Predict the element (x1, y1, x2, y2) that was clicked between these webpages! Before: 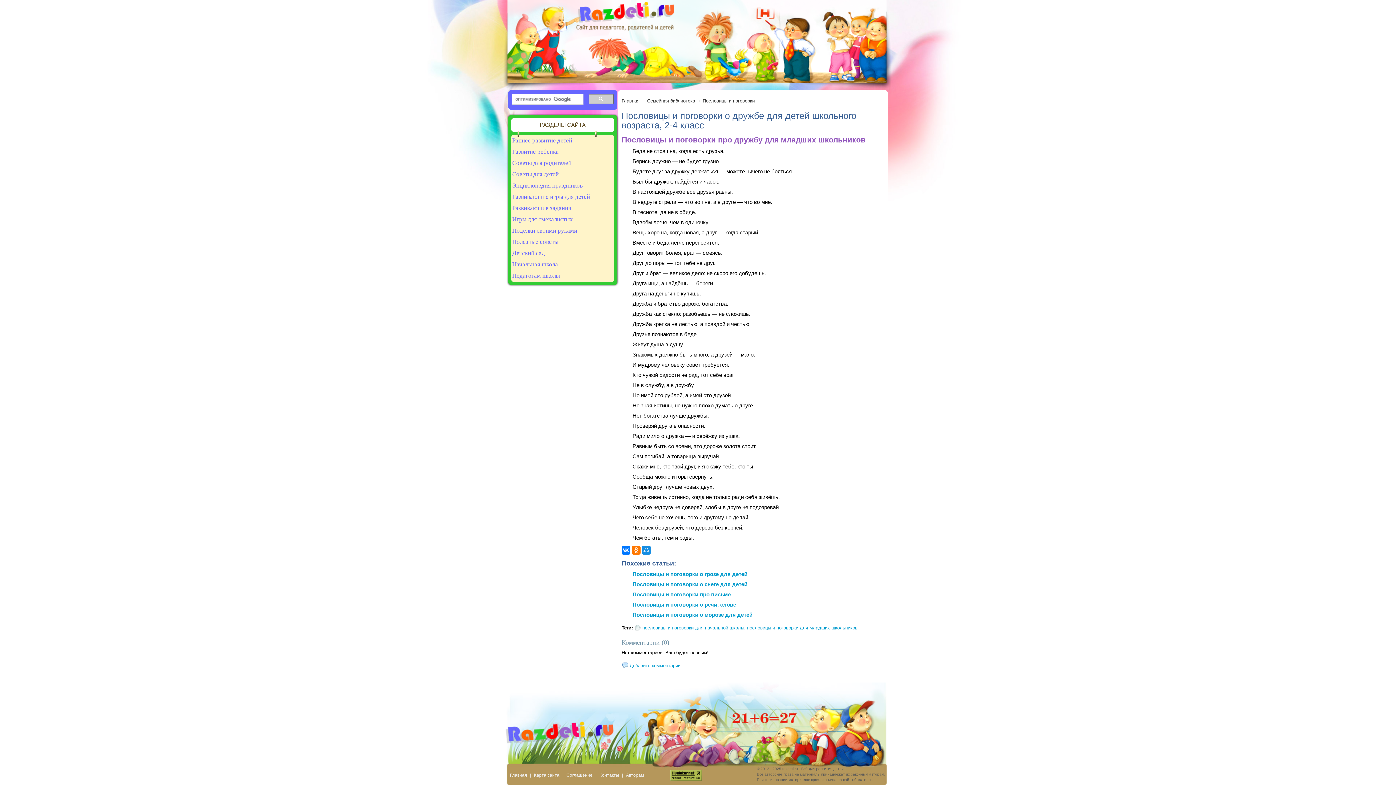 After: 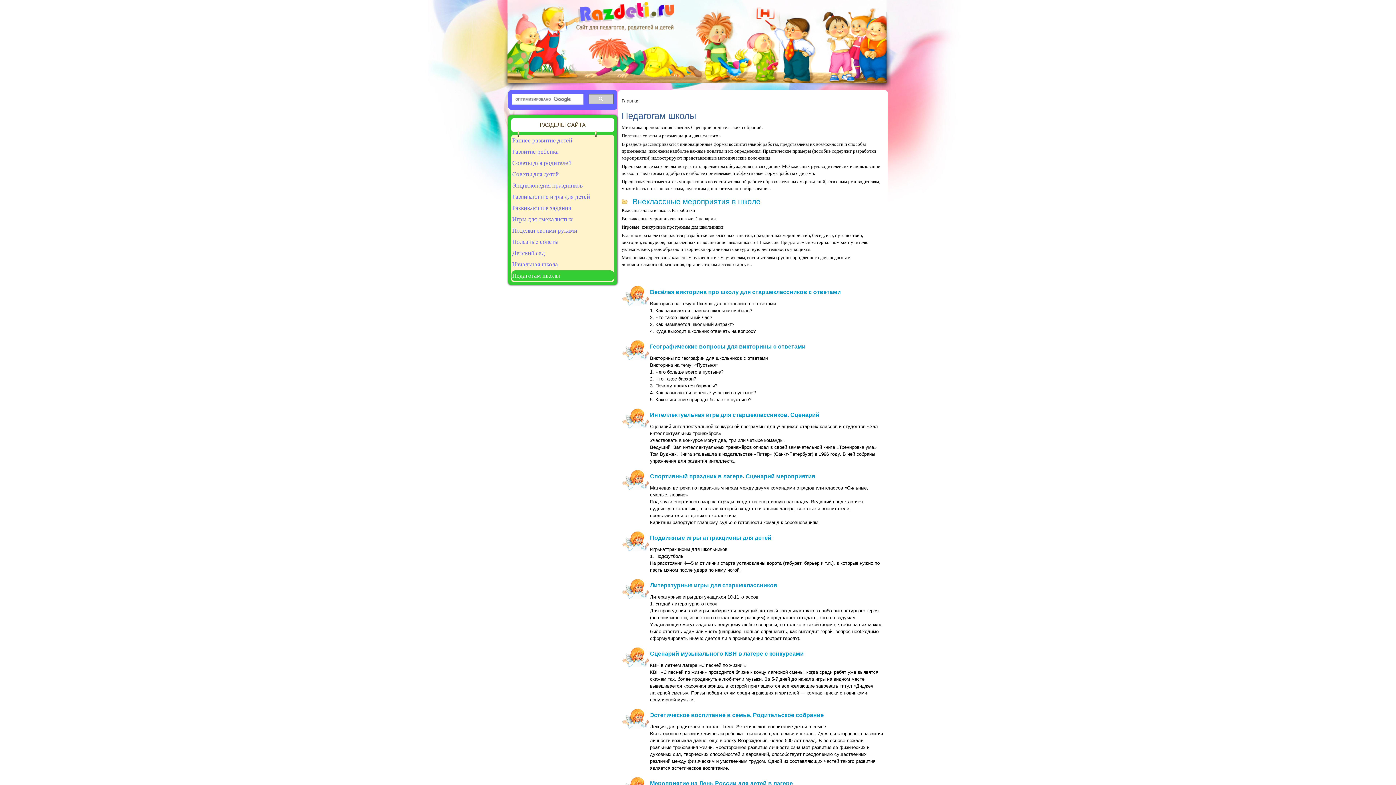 Action: bbox: (511, 270, 614, 281) label: Педагогам школы